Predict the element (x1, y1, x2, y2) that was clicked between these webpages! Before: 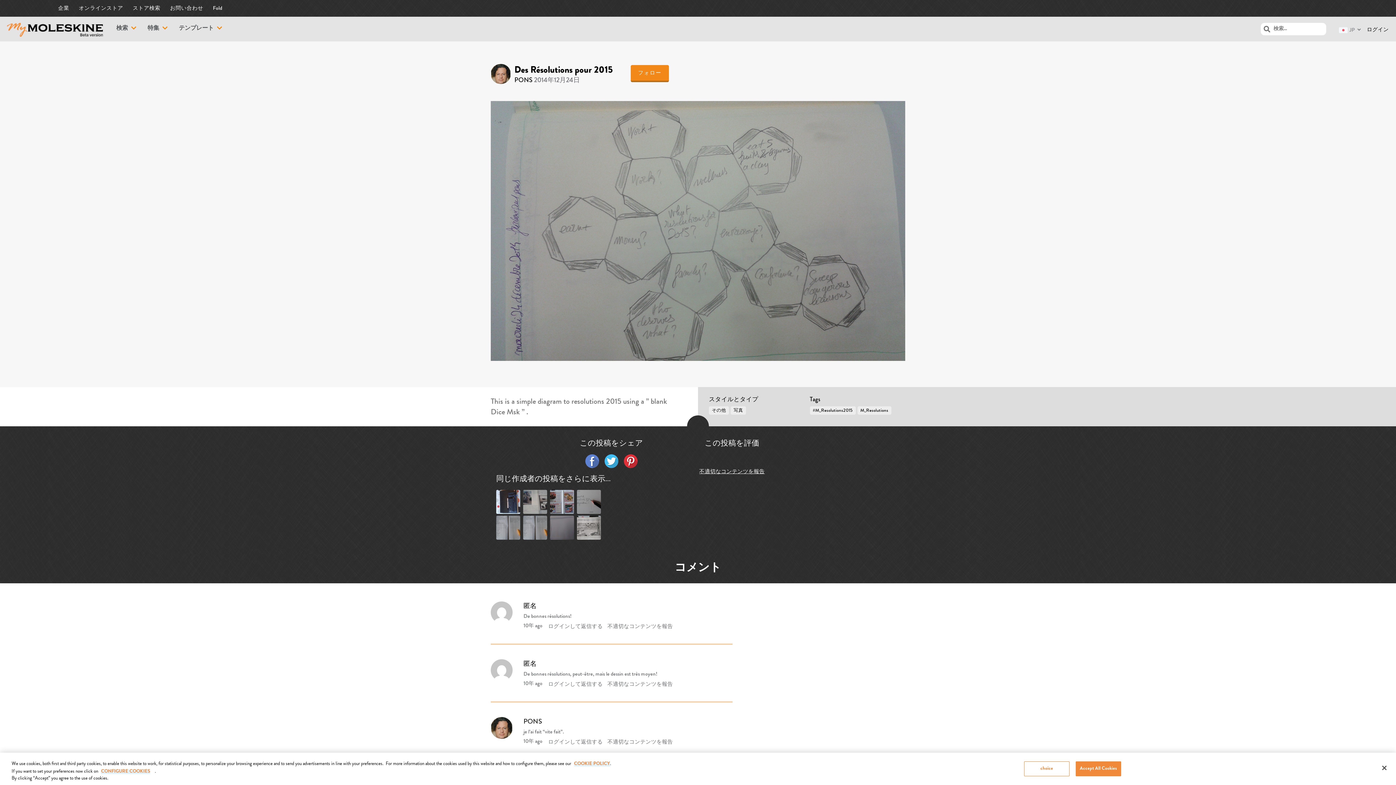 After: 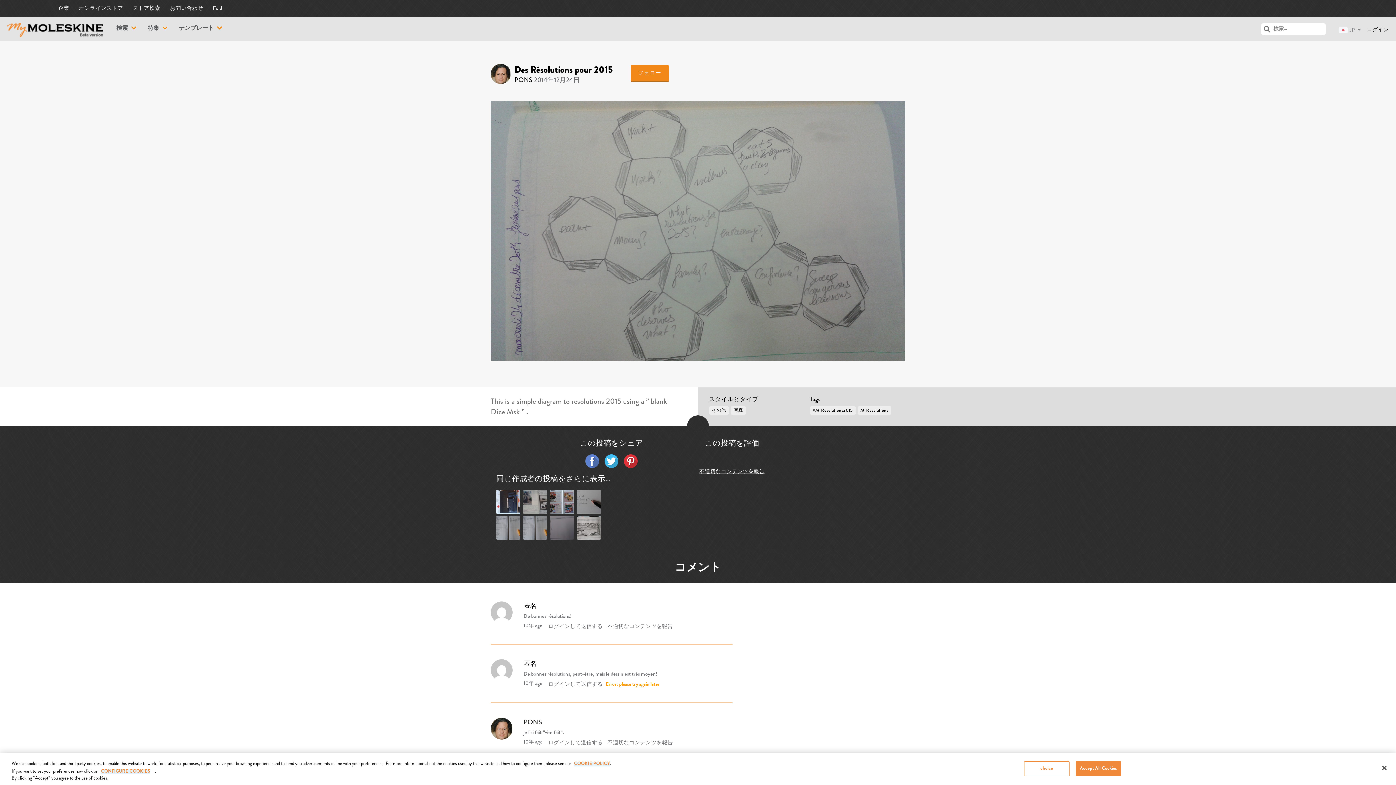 Action: label: 不適切なコンテンツを報告 bbox: (607, 680, 673, 688)